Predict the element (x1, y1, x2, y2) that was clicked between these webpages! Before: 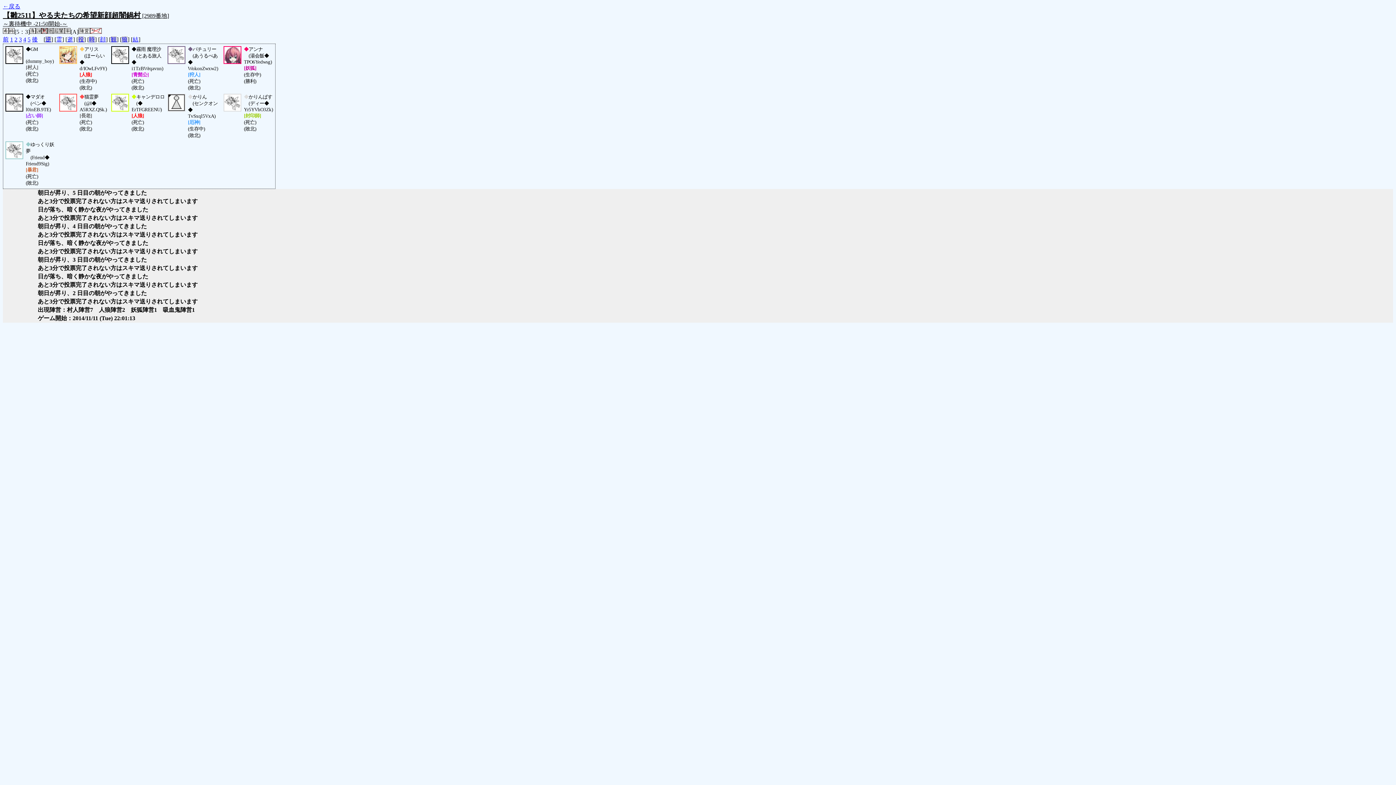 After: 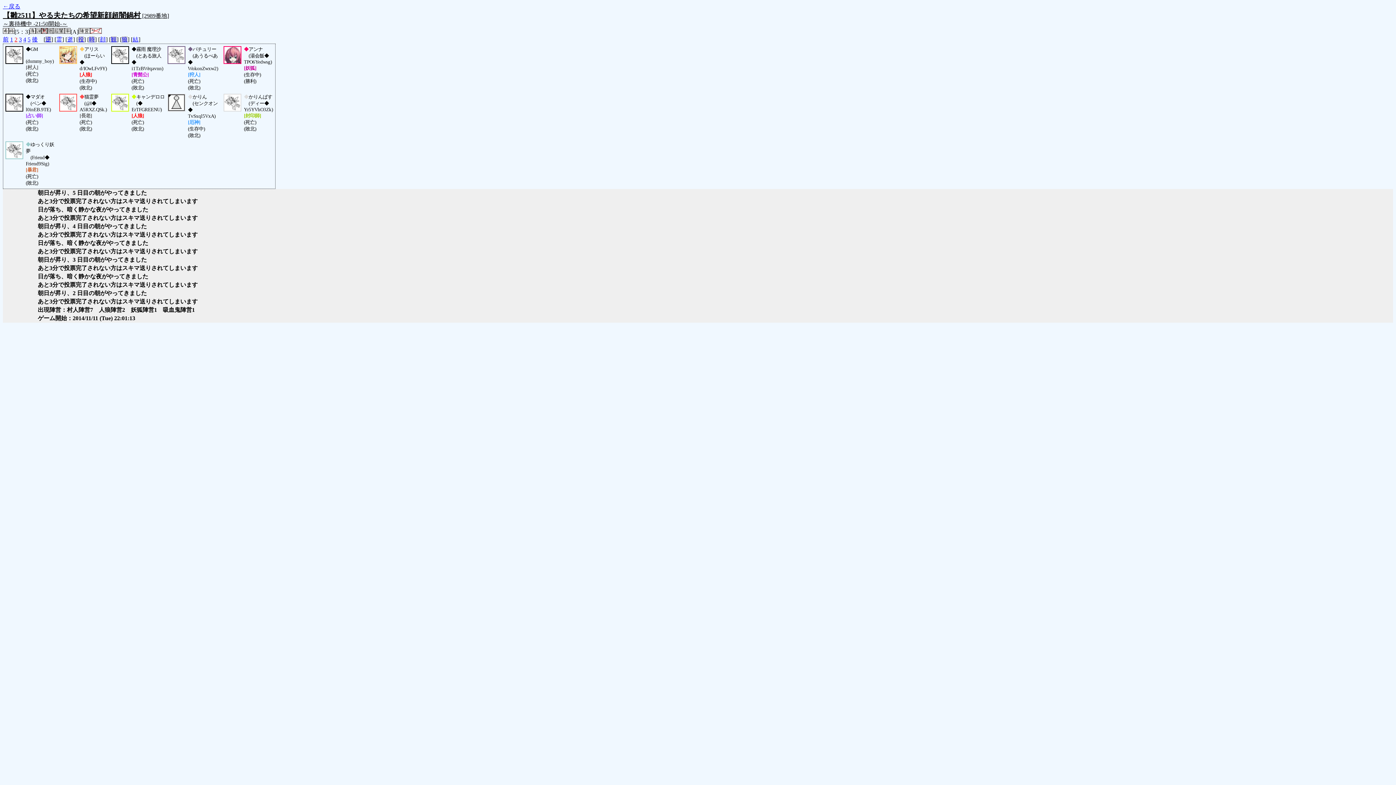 Action: bbox: (14, 36, 17, 42) label: 2